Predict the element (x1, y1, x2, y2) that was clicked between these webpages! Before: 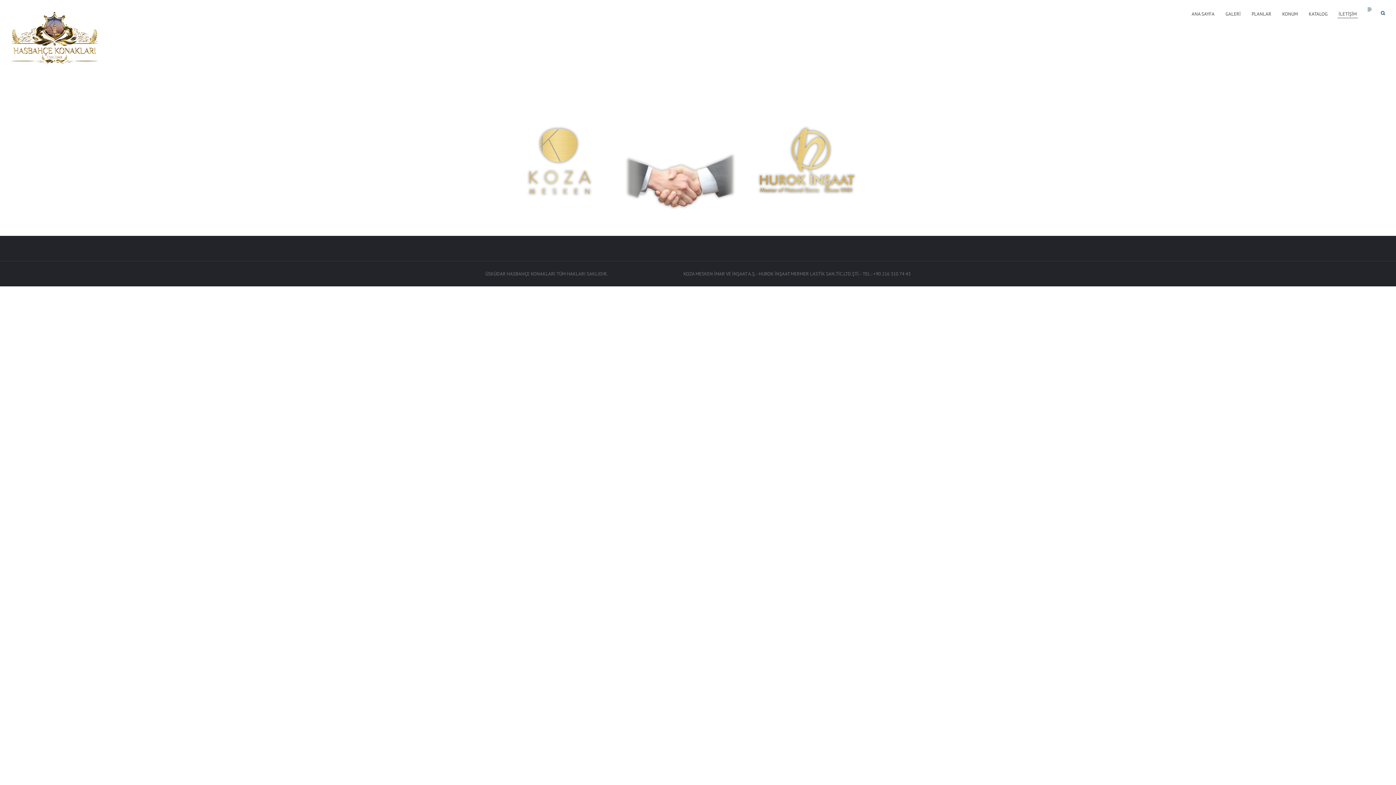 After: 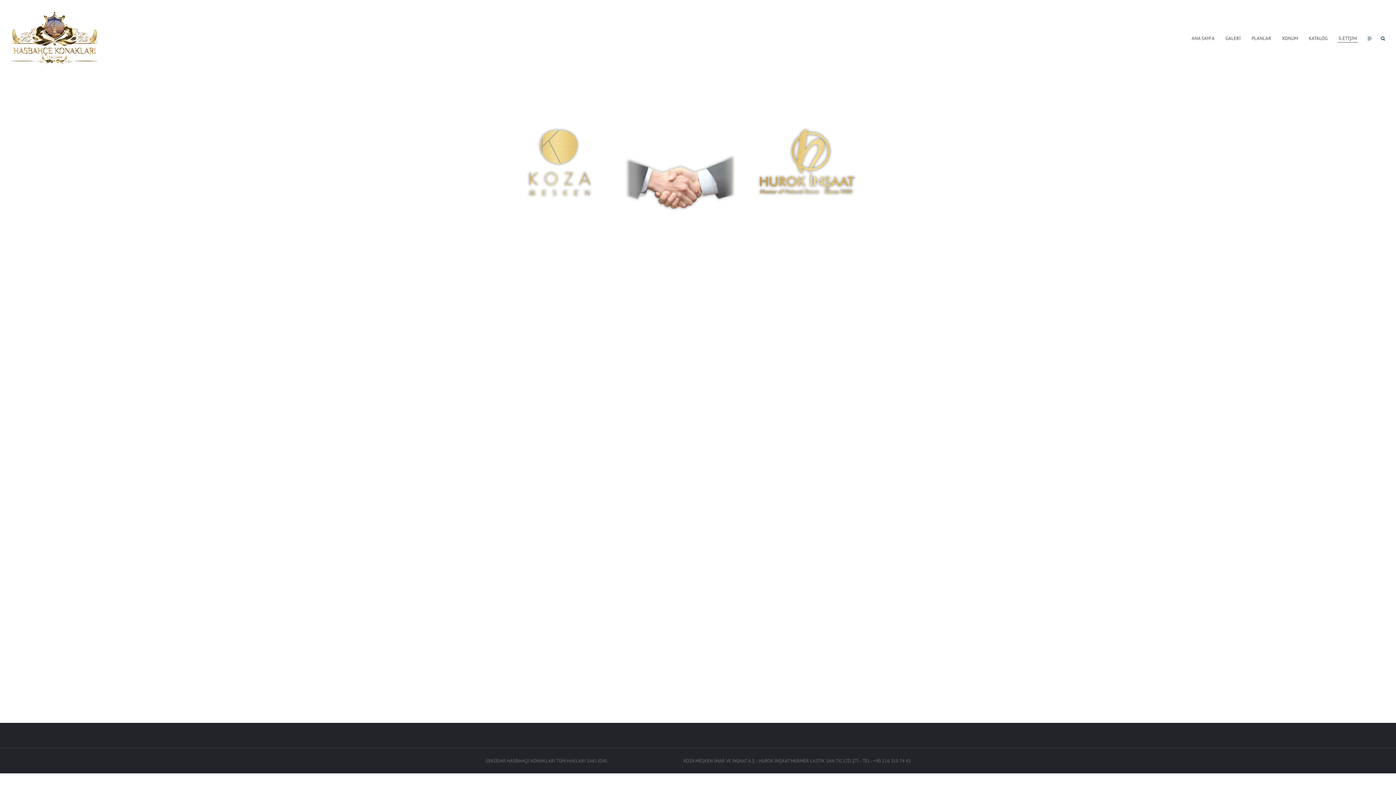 Action: label: İLETİŞİM bbox: (1337, 9, 1358, 18)